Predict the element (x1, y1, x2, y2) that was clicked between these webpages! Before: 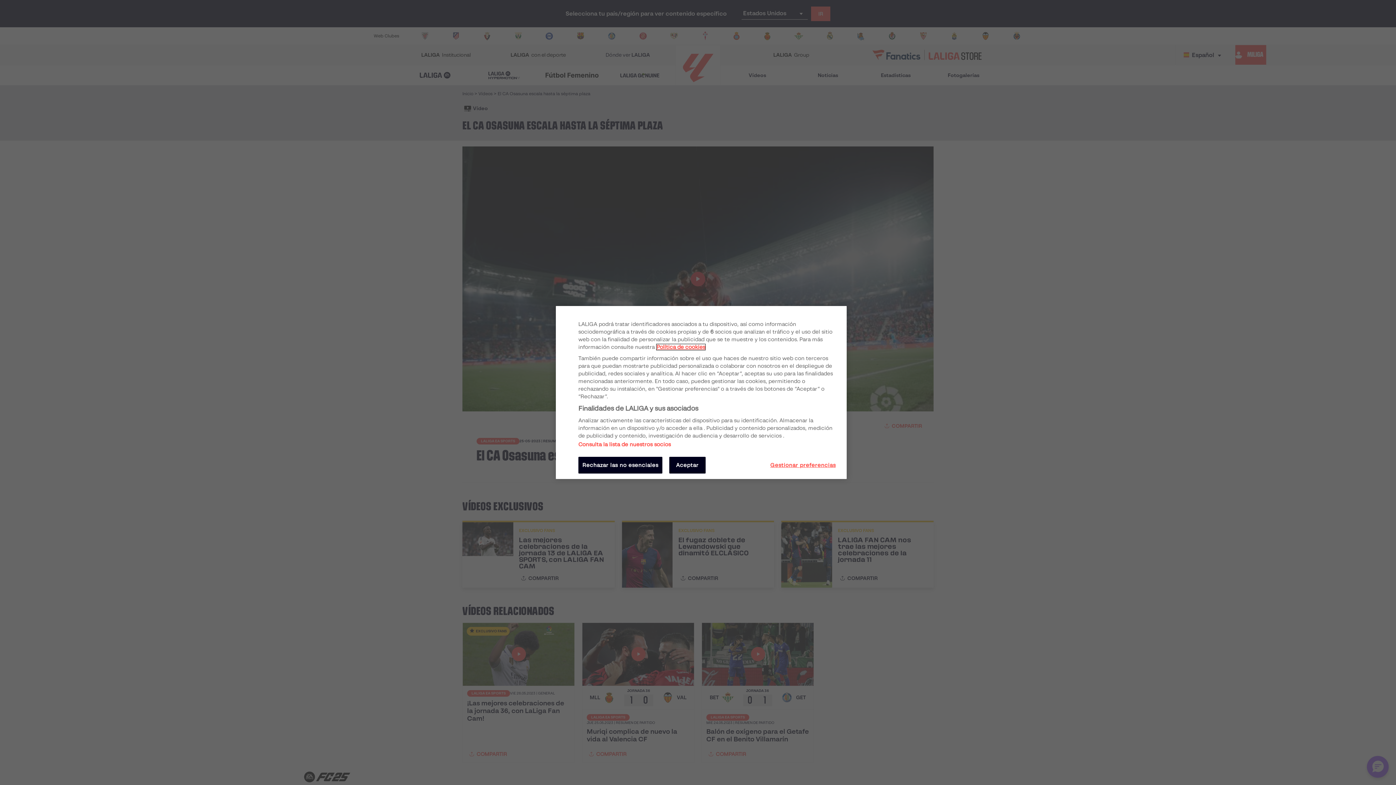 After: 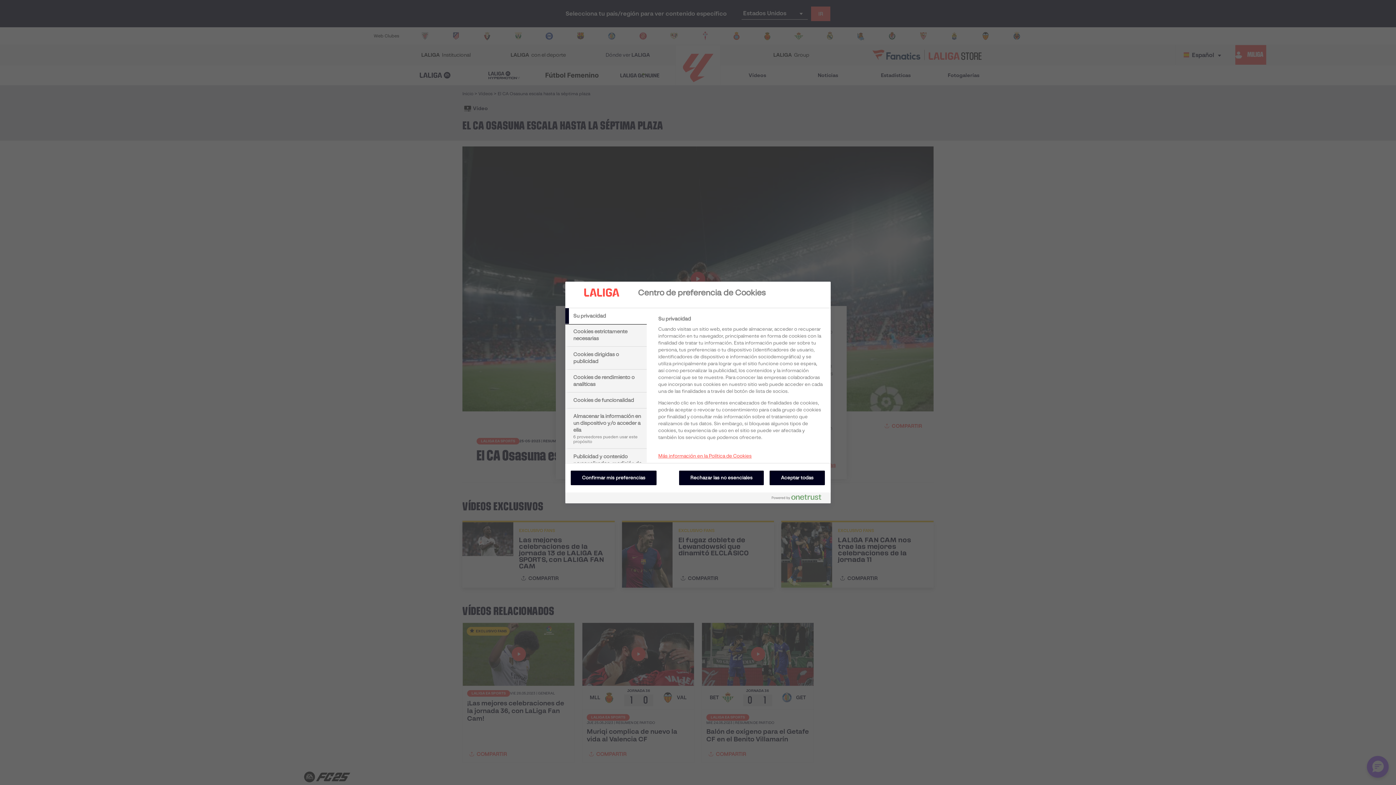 Action: bbox: (770, 457, 836, 473) label: Gestionar preferencias